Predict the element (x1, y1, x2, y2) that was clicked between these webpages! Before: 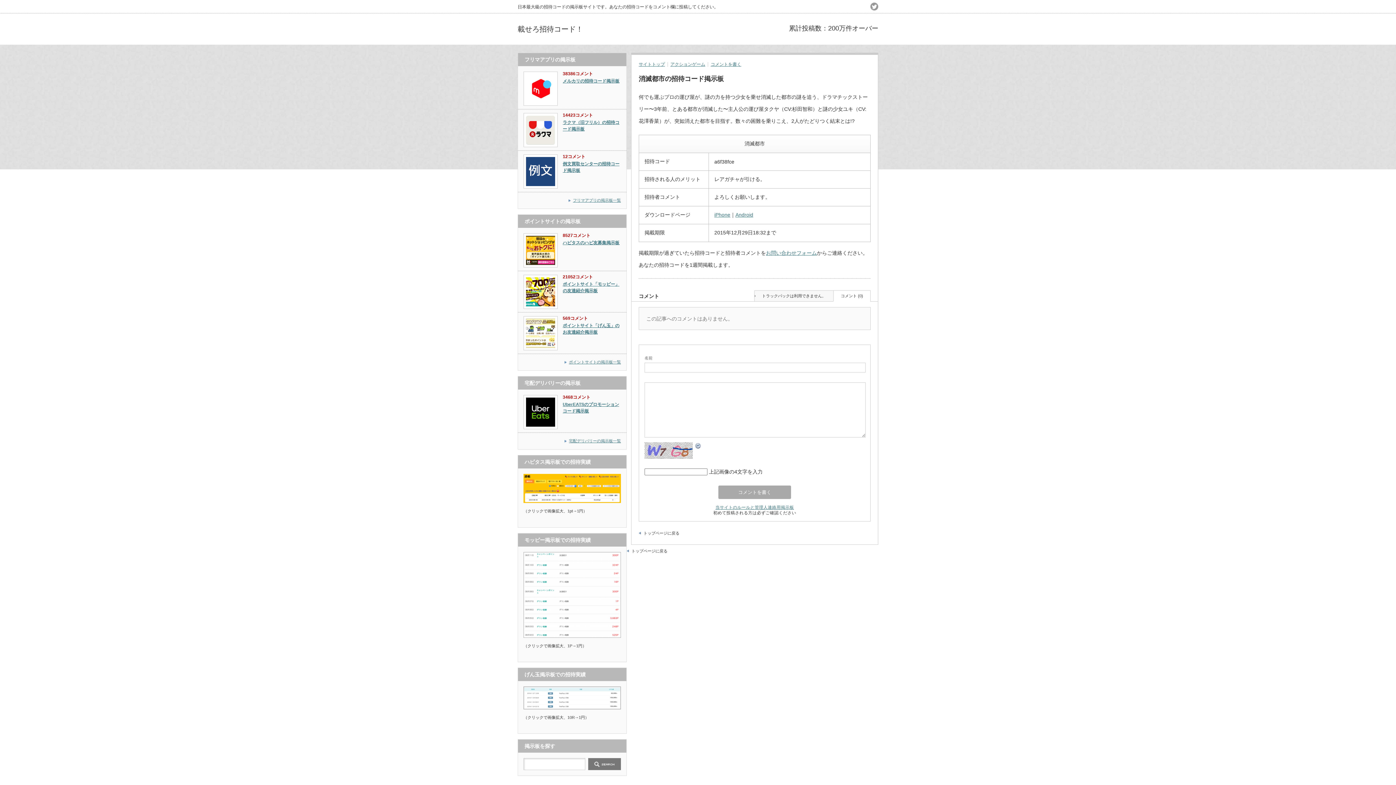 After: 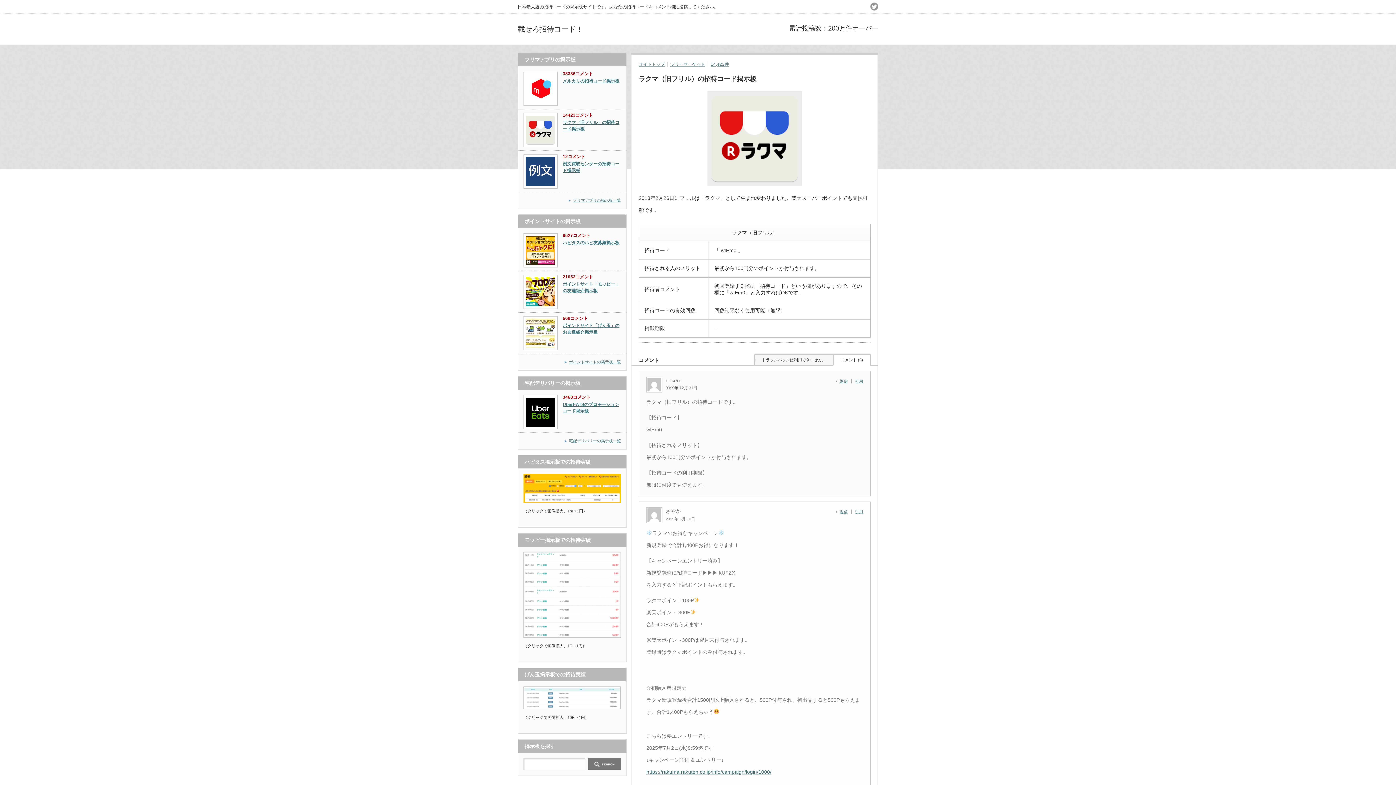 Action: bbox: (523, 113, 557, 147)